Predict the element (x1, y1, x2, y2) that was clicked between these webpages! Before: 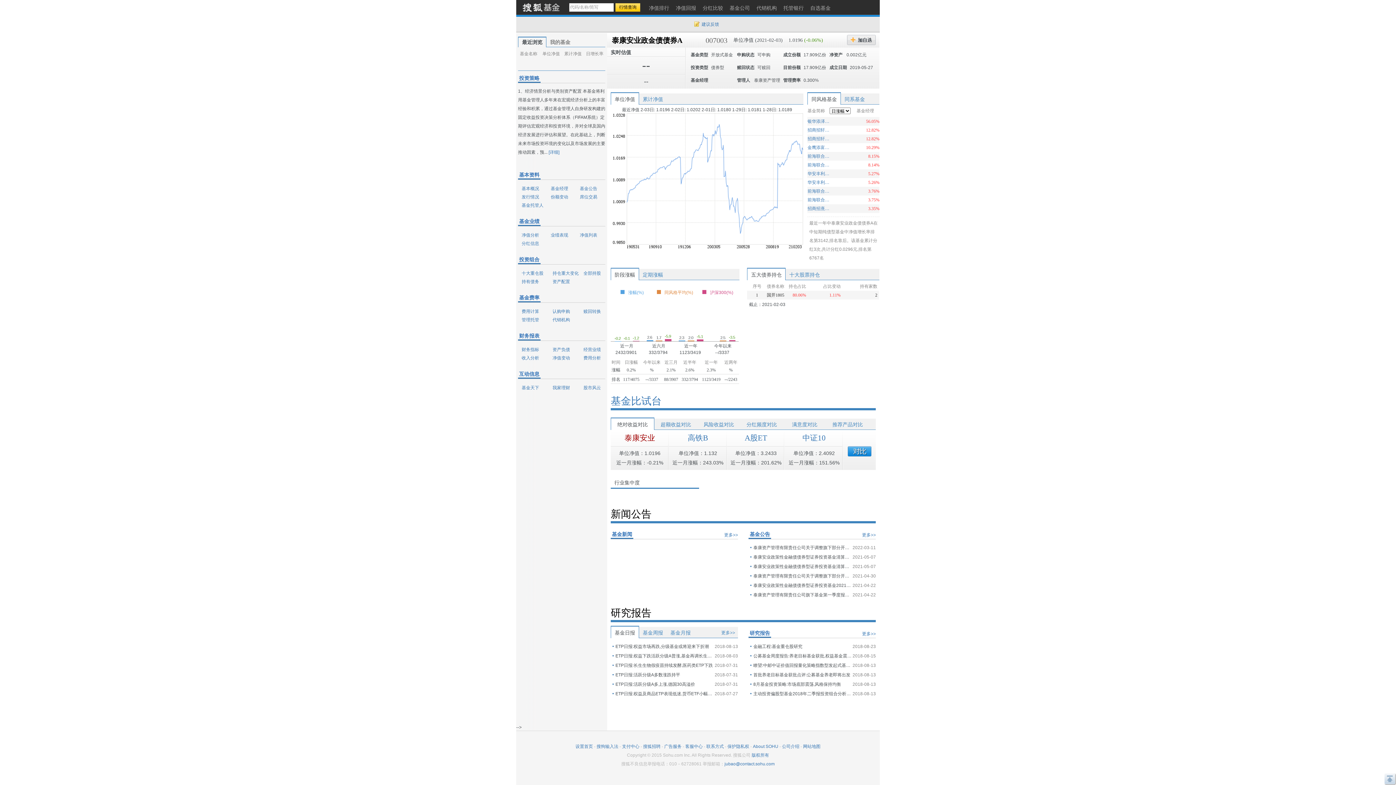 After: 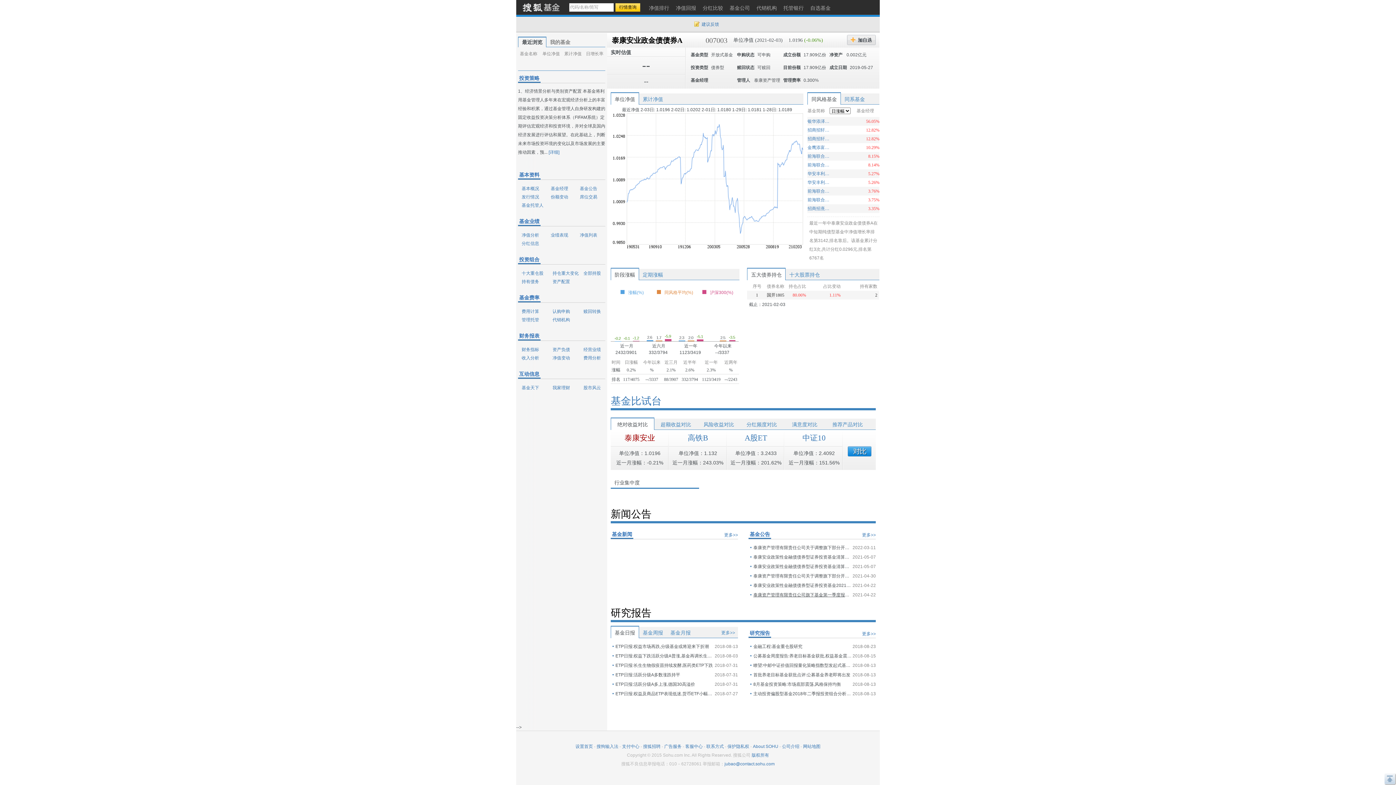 Action: bbox: (753, 590, 851, 600) label: 泰康资产管理有限责任公司旗下基金第一季度报告提示性公告